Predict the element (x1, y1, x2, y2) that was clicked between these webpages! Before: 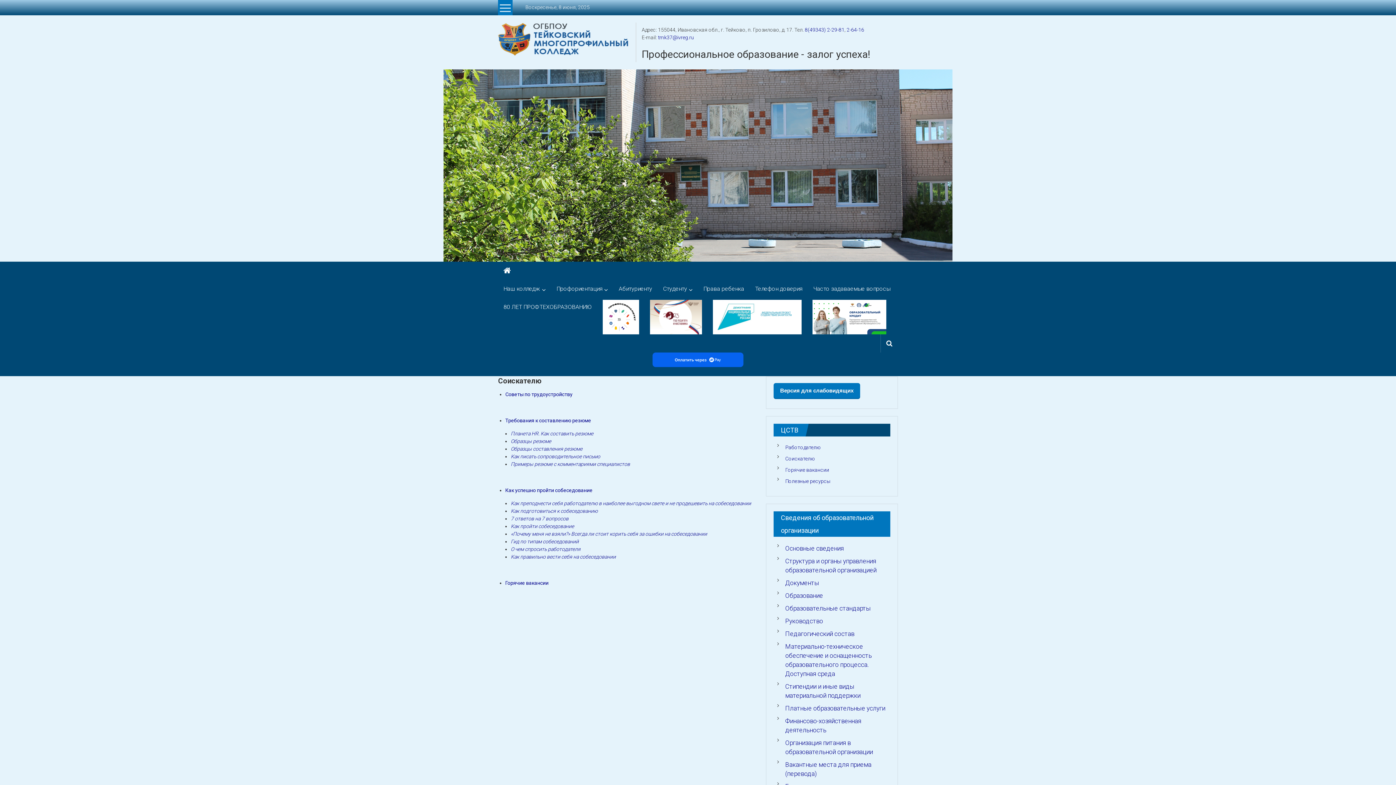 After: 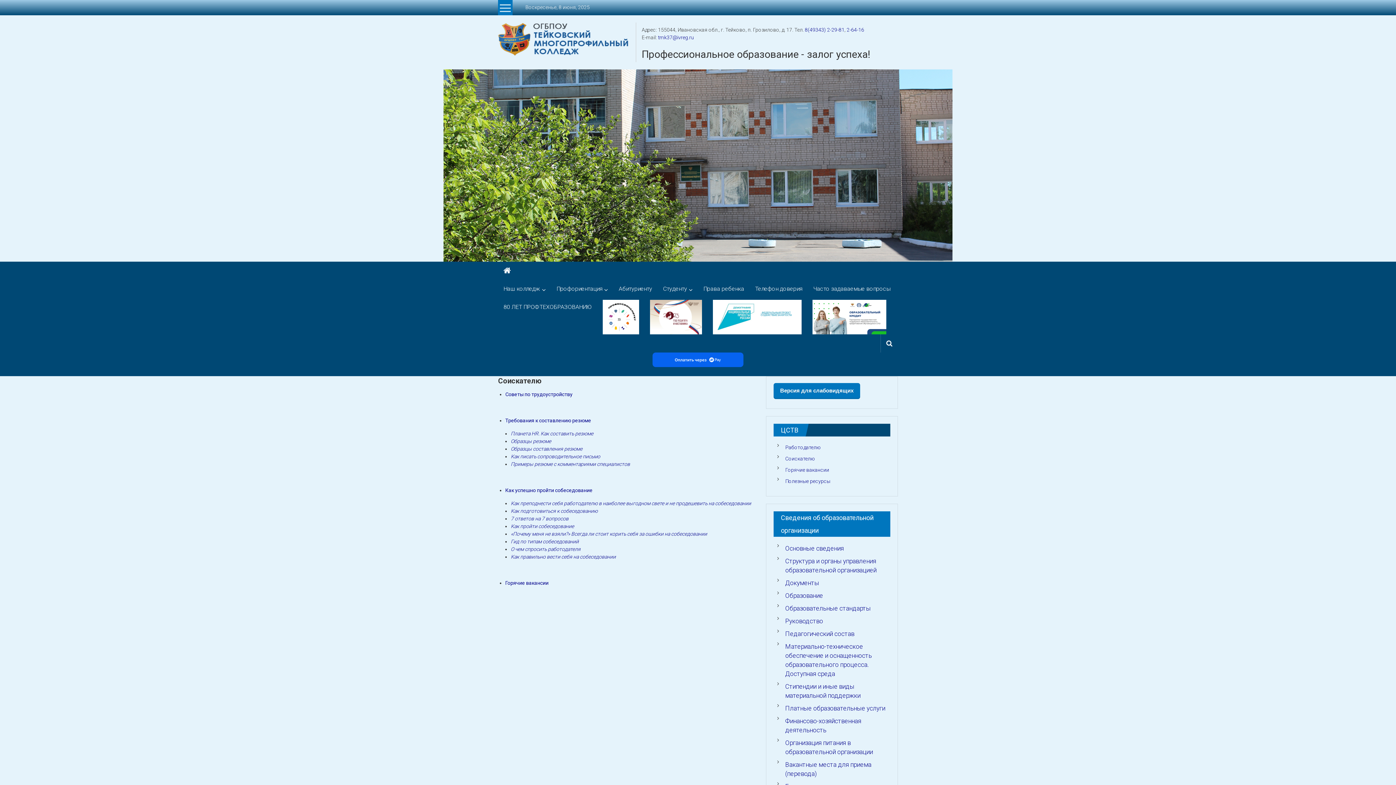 Action: bbox: (652, 356, 743, 362)